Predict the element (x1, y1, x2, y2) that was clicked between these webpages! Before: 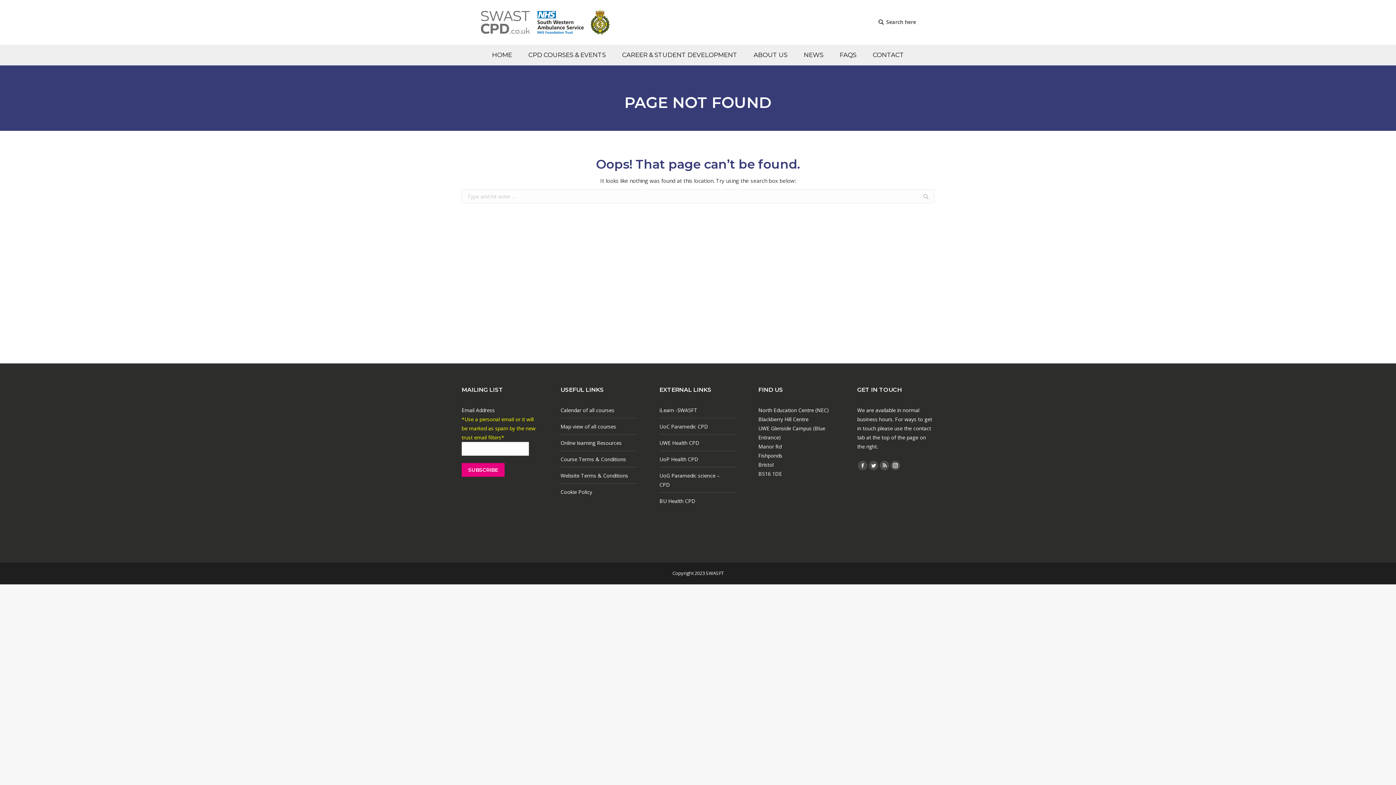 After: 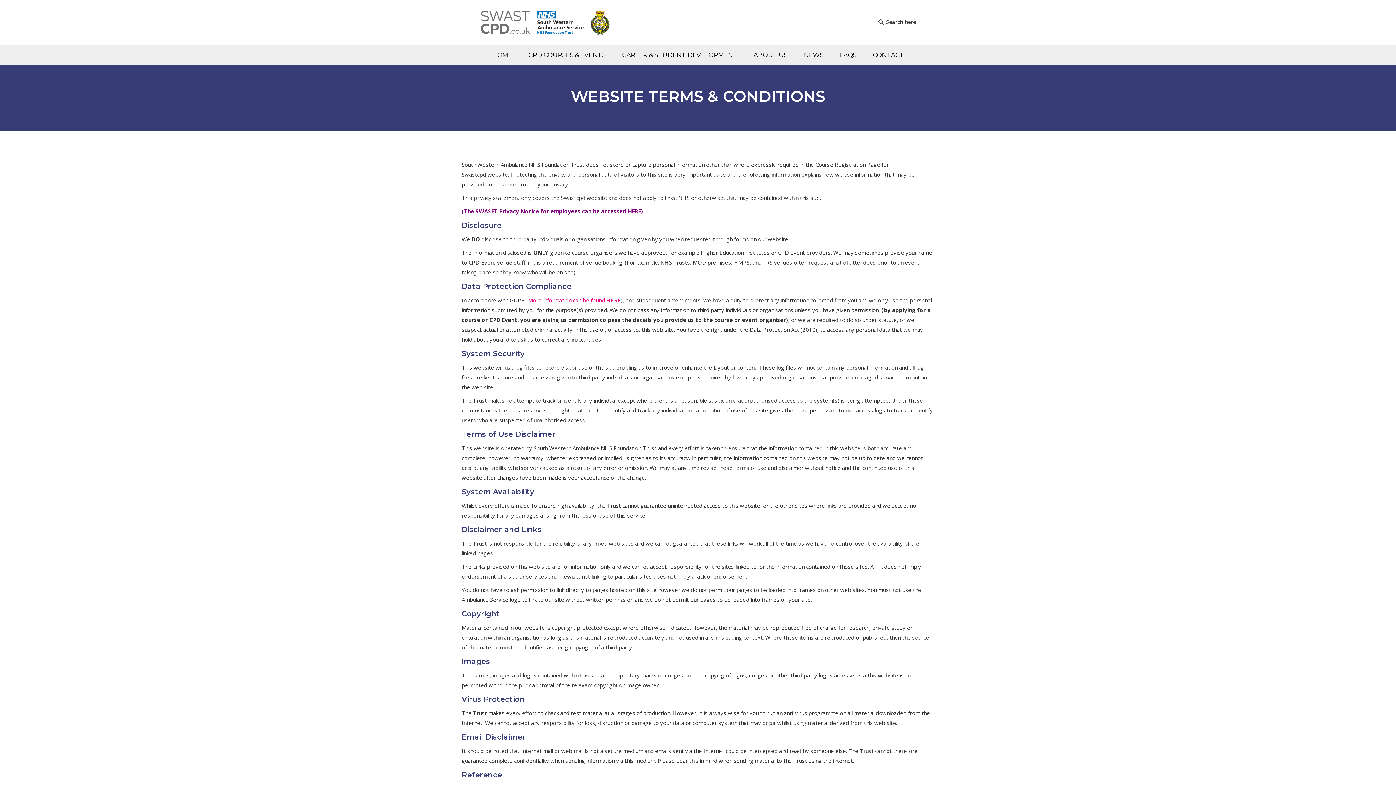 Action: bbox: (560, 471, 633, 480) label: Website Terms & Conditions